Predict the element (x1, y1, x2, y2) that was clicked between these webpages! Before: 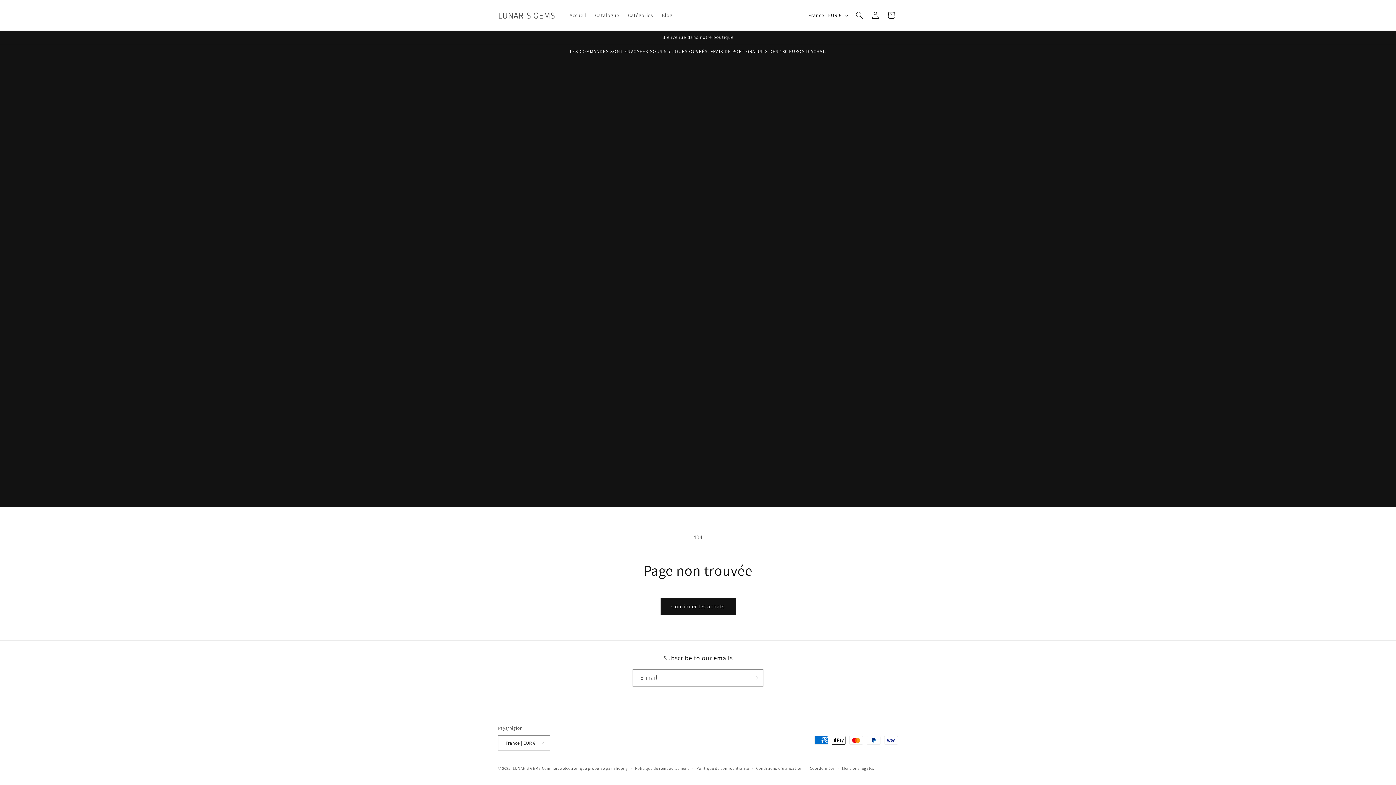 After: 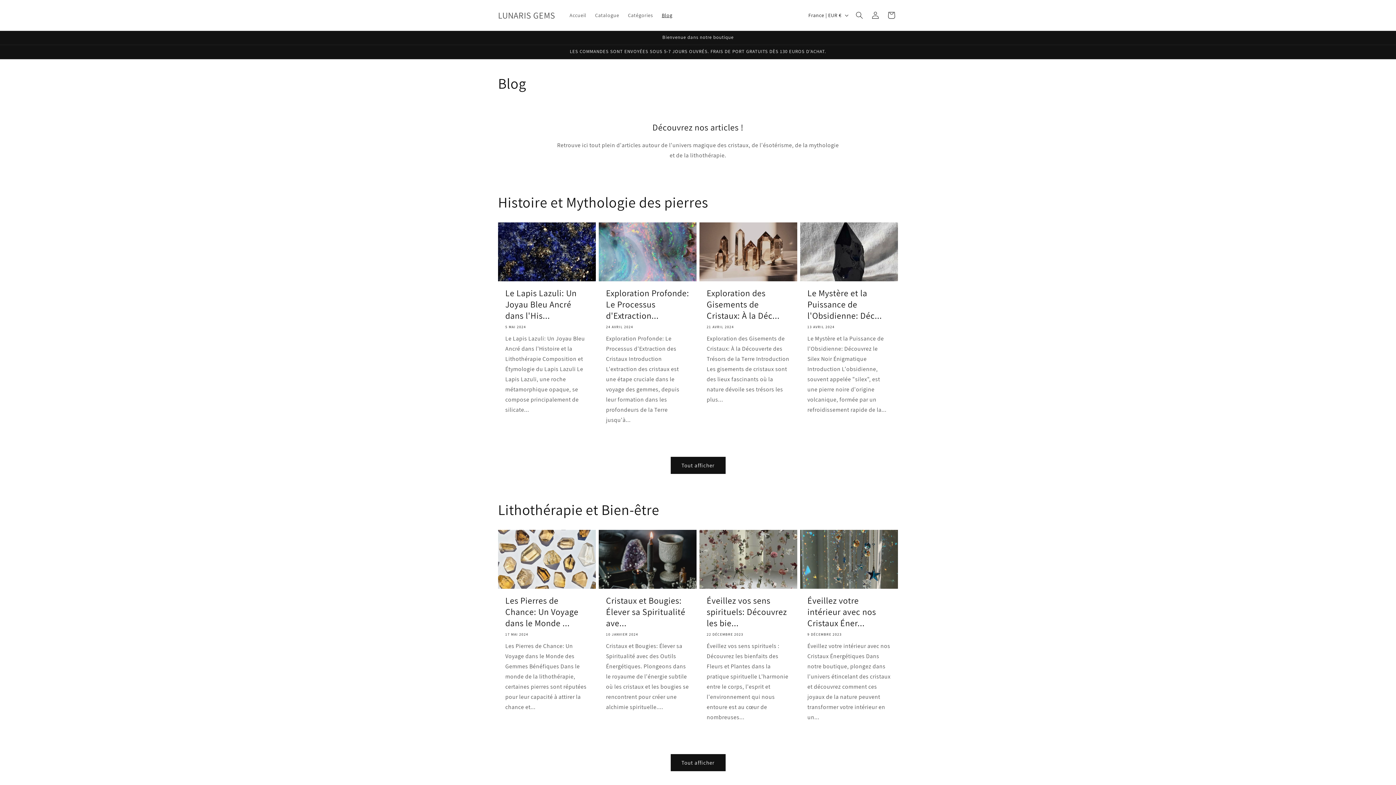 Action: label: Blog bbox: (657, 7, 676, 22)